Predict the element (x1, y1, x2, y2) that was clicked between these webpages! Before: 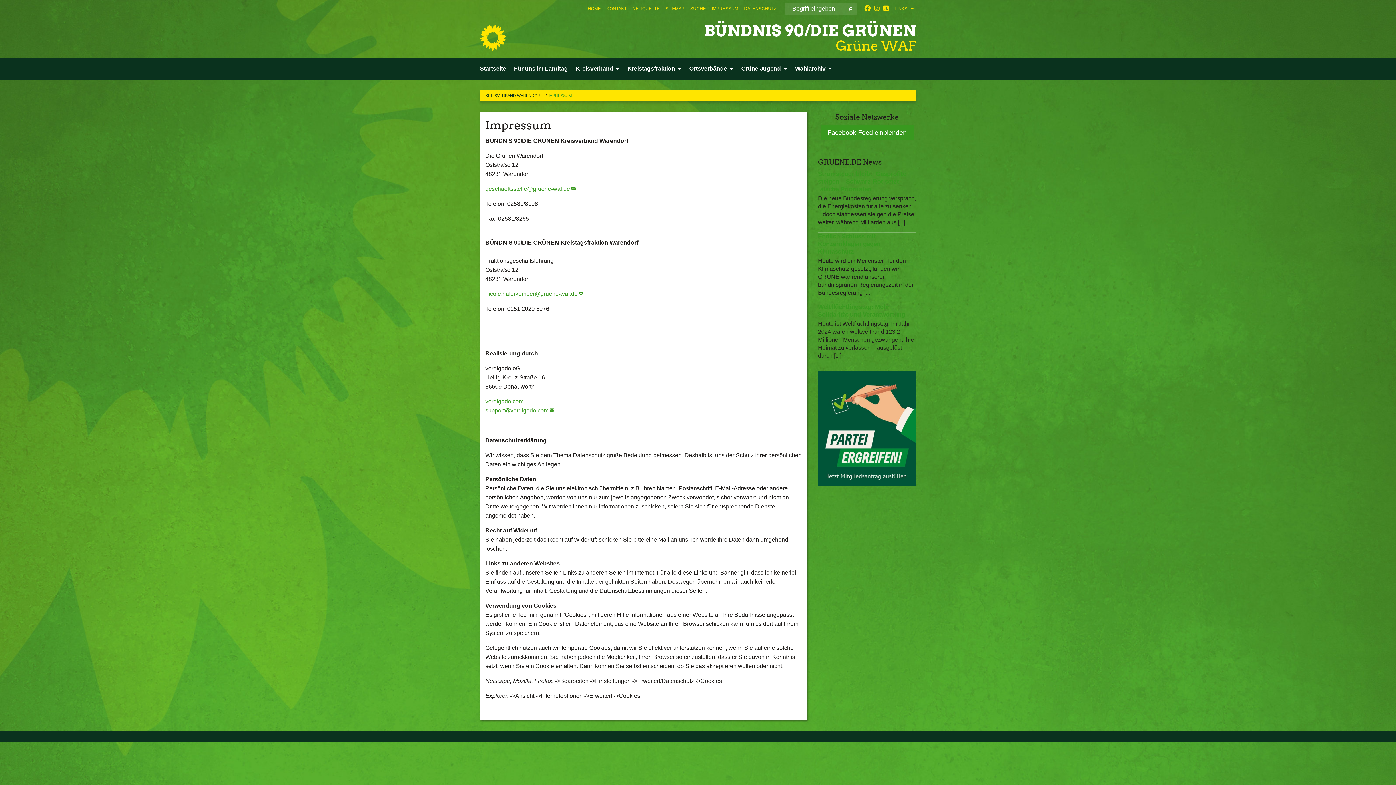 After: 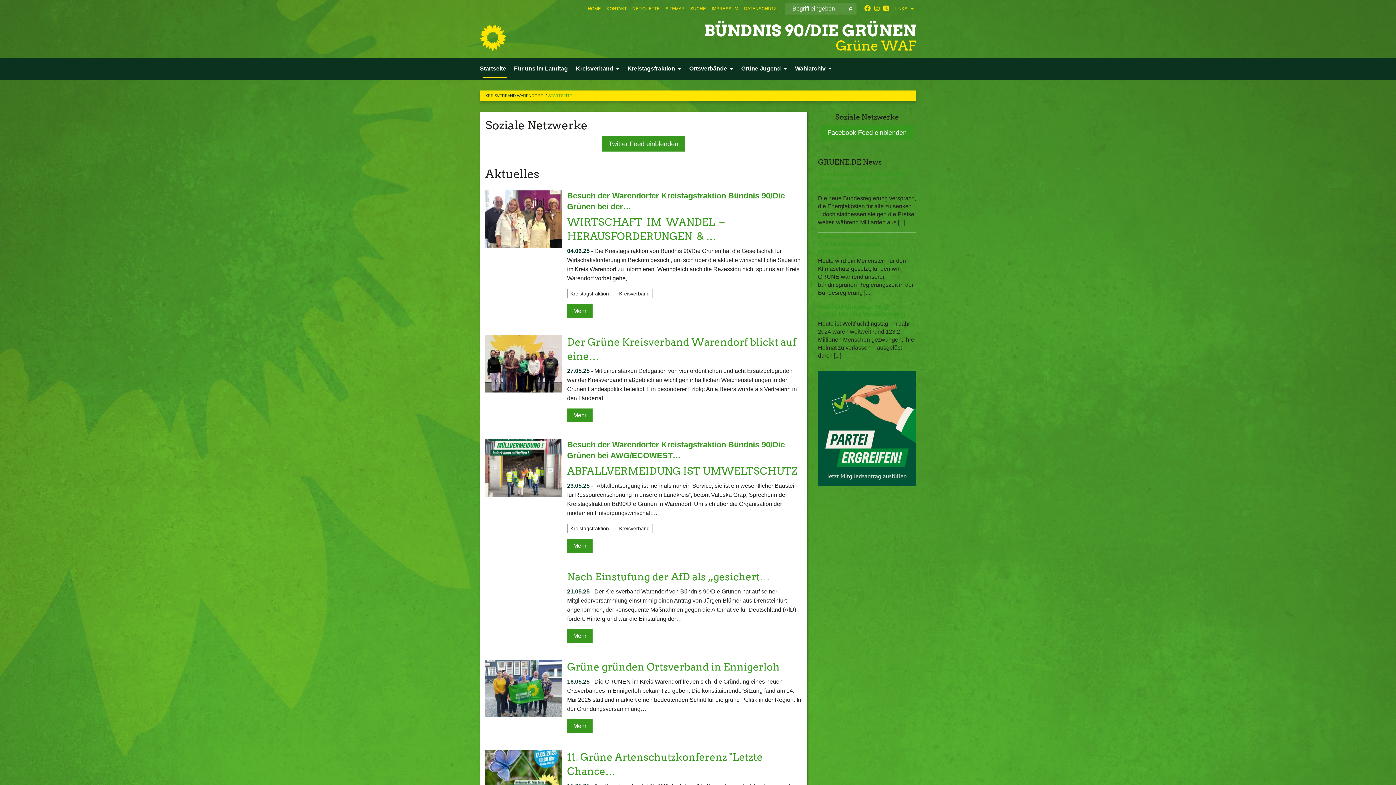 Action: bbox: (480, 24, 506, 50)